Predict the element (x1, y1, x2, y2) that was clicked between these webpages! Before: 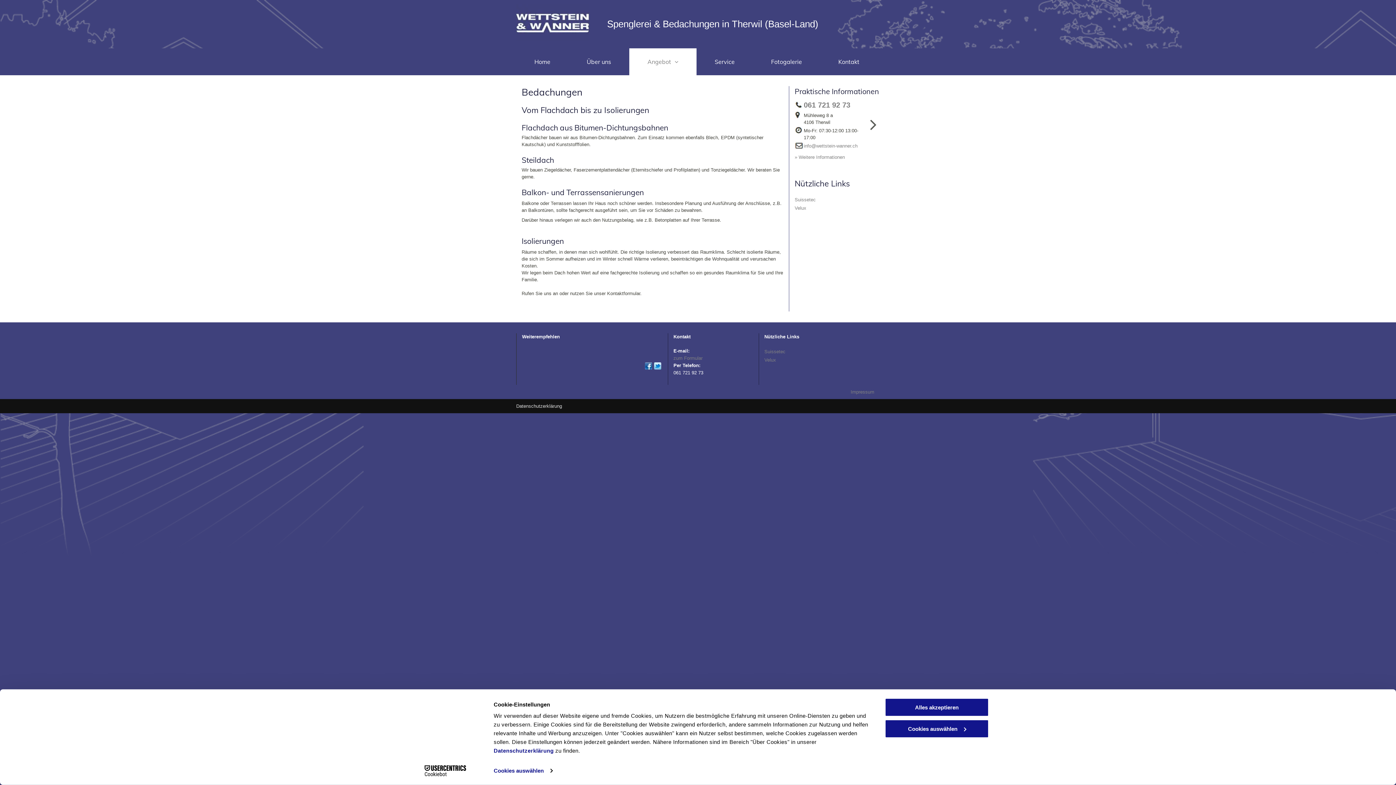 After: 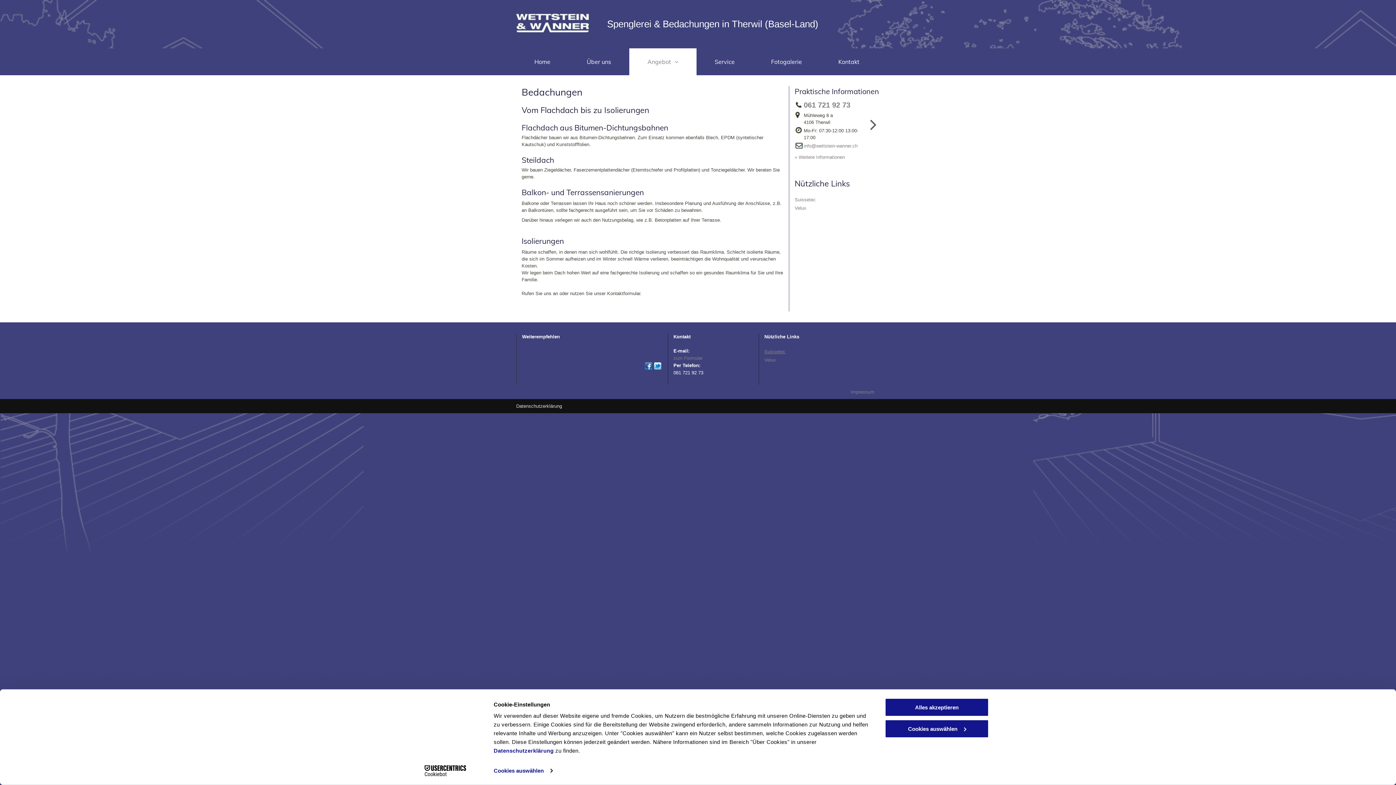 Action: label: Suissetec bbox: (764, 349, 785, 354)